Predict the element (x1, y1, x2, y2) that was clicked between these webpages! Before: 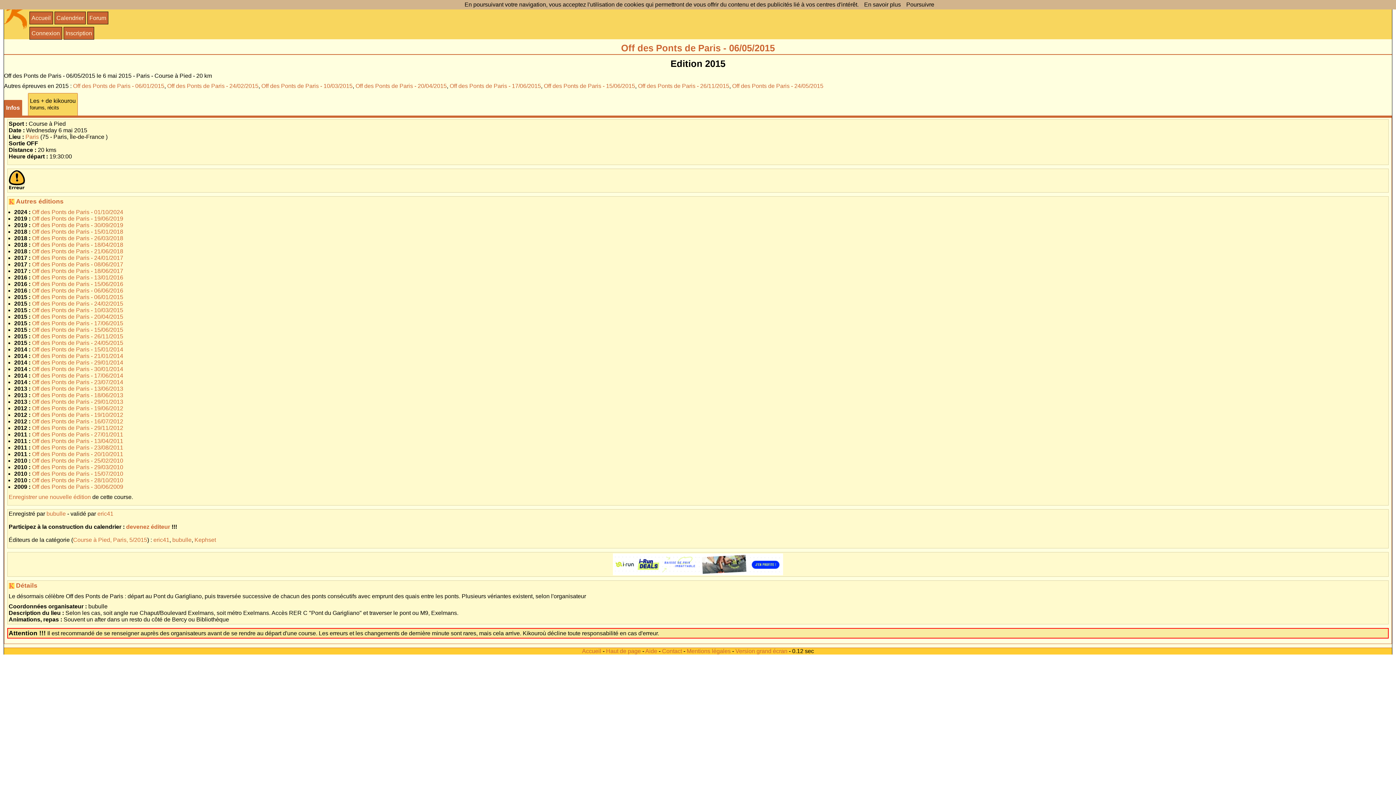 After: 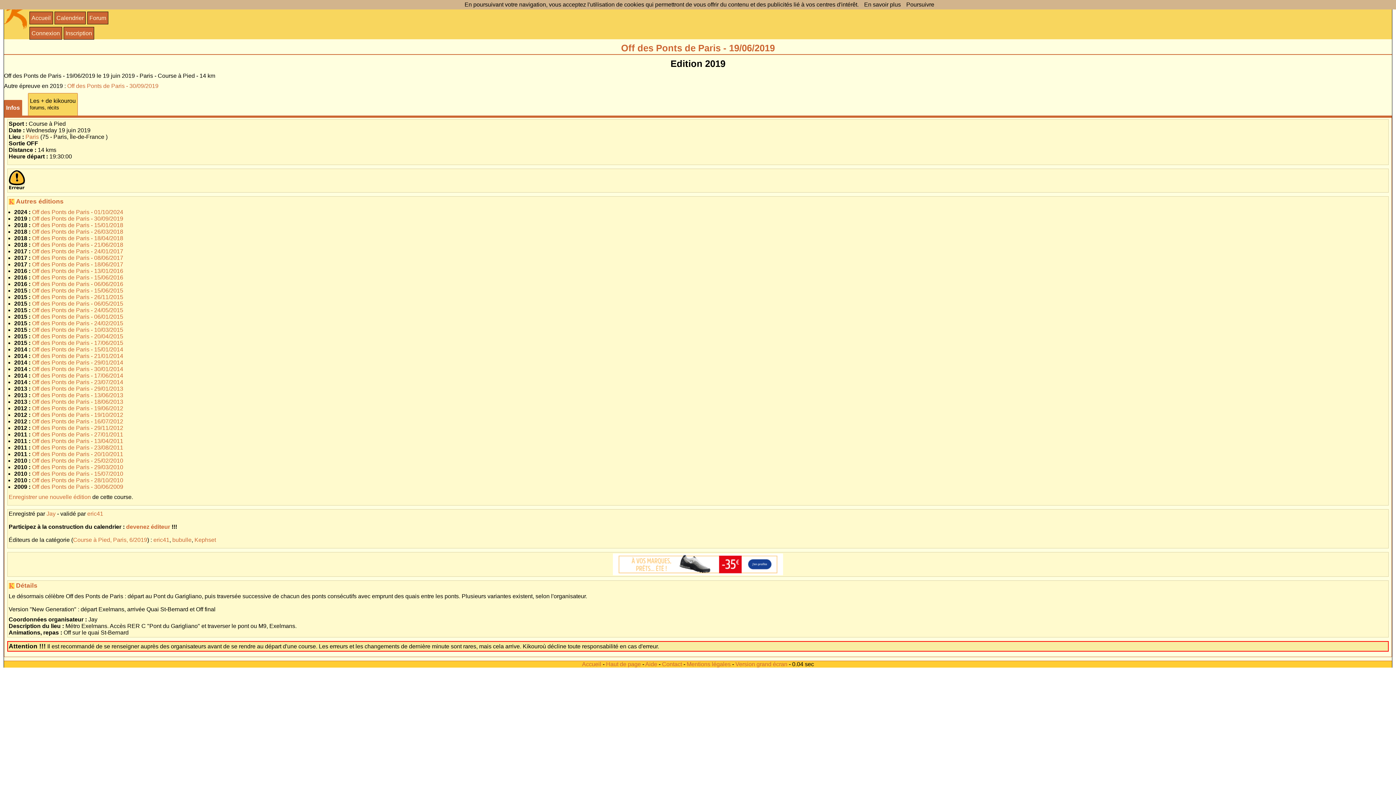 Action: label: Off des Ponts de Paris - 19/06/2019 bbox: (32, 215, 123, 221)